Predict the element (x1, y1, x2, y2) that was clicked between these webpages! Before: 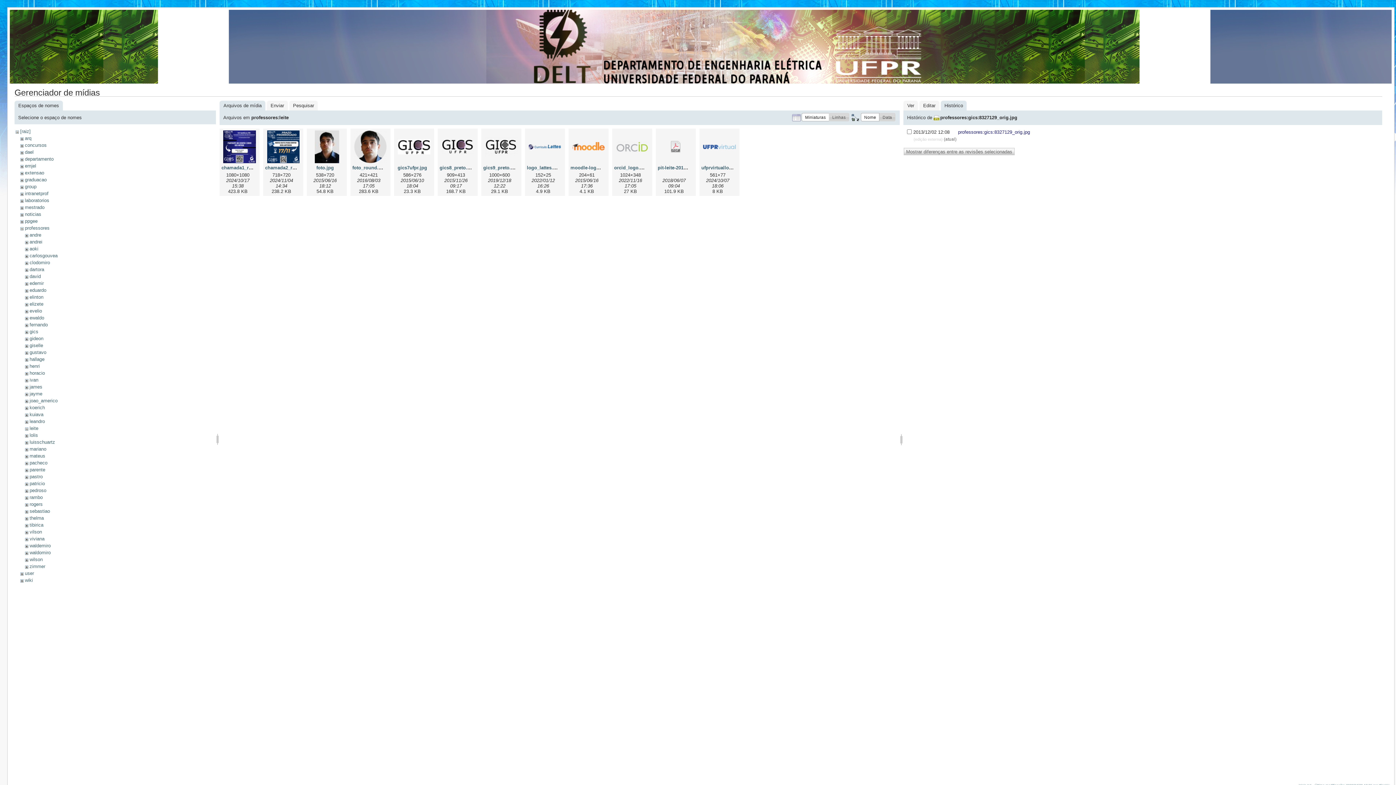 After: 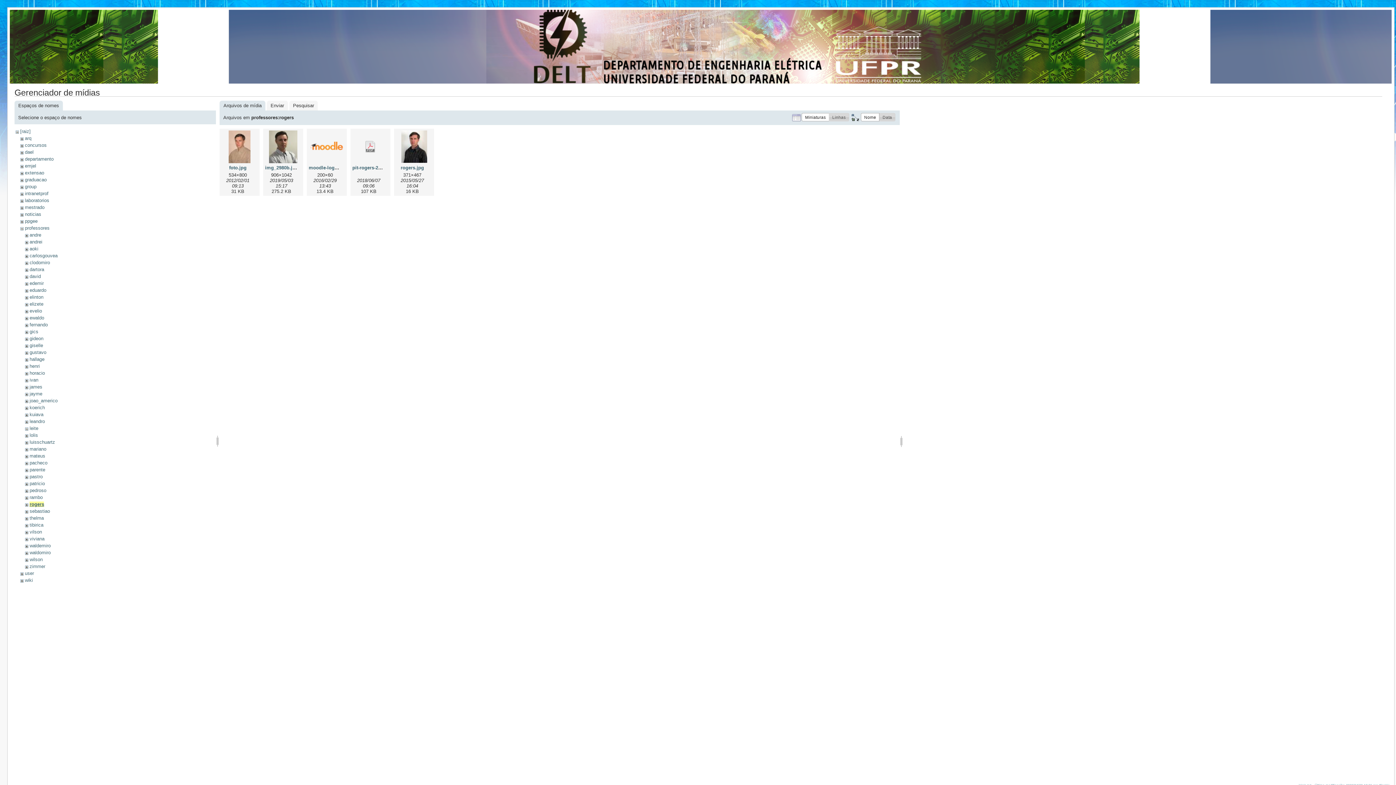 Action: bbox: (29, 501, 42, 507) label: rogers